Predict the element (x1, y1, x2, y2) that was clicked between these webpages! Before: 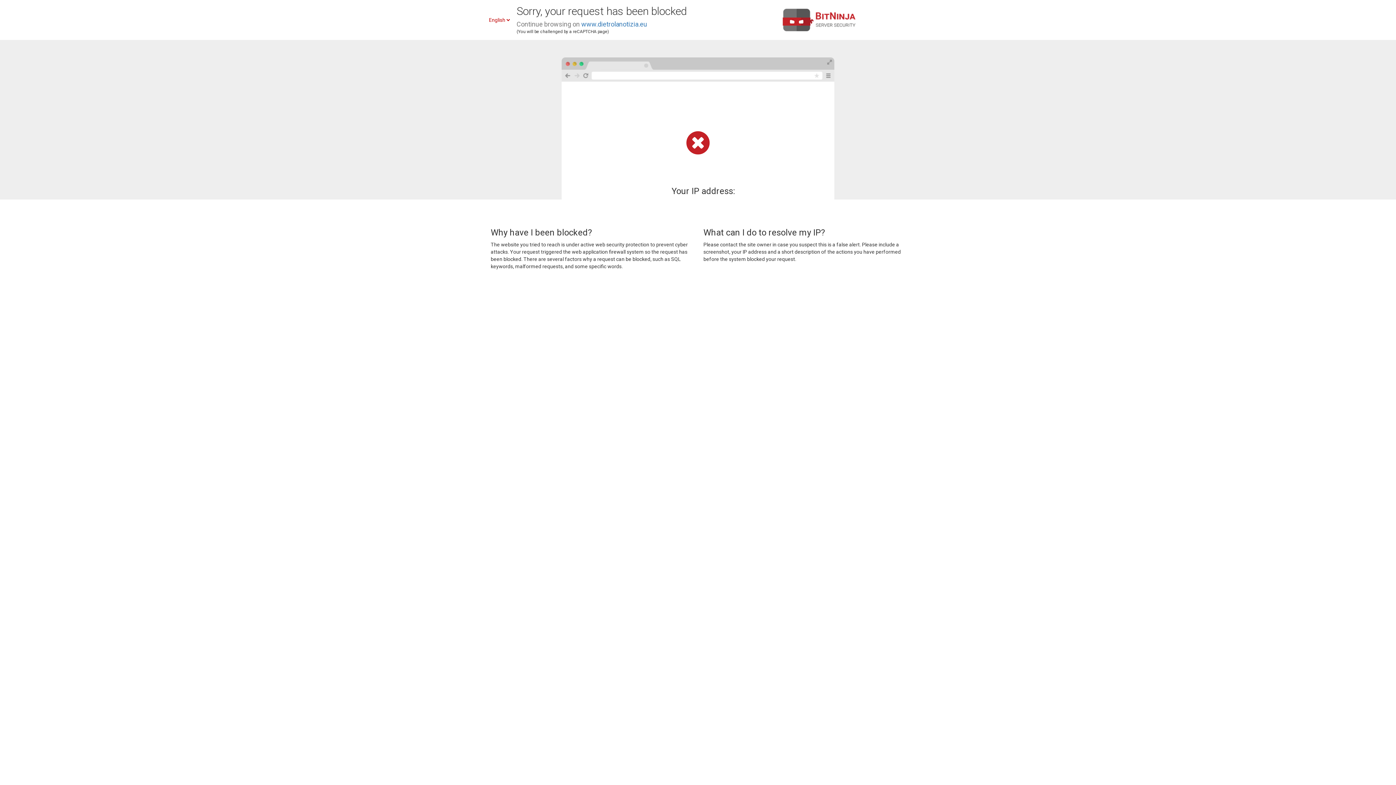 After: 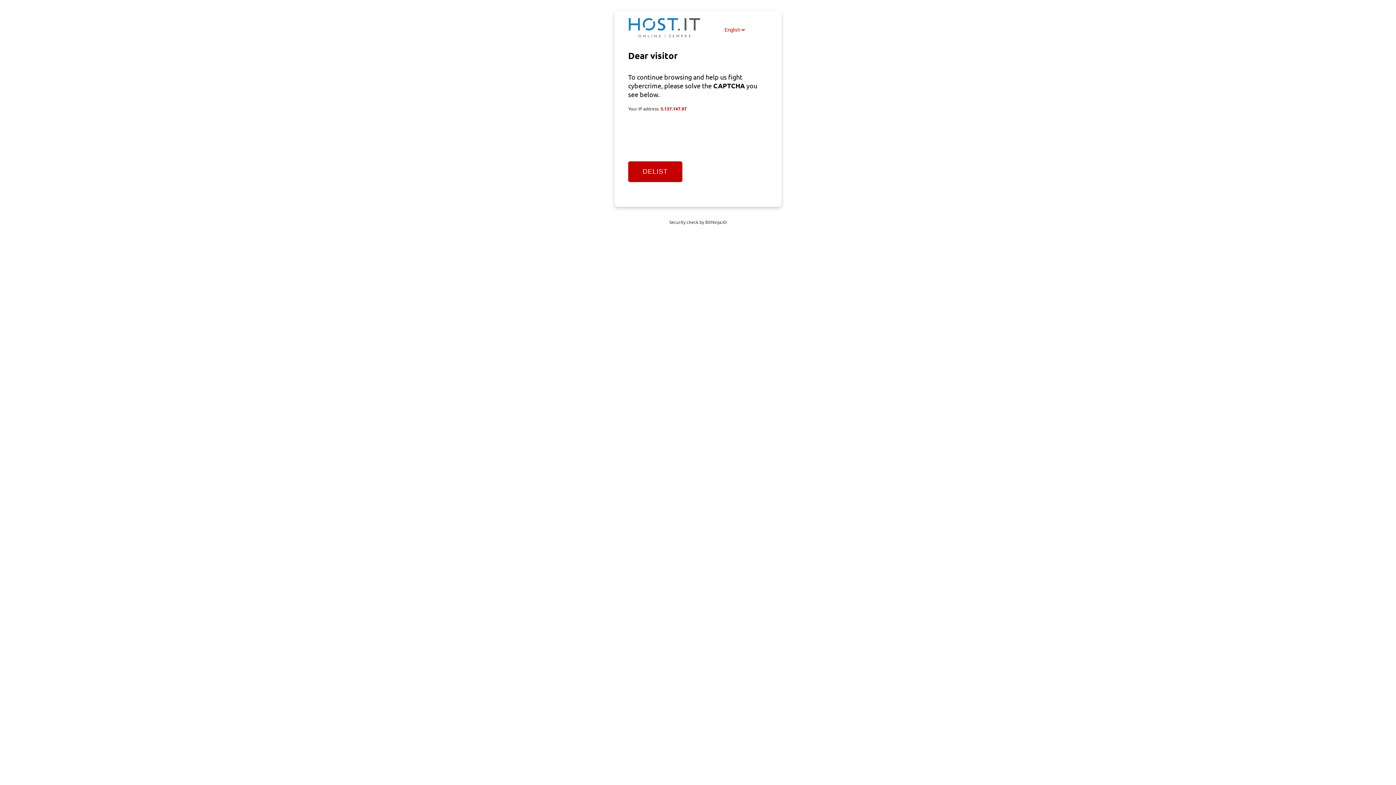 Action: bbox: (581, 20, 647, 28) label: www.dietrolanotizia.eu